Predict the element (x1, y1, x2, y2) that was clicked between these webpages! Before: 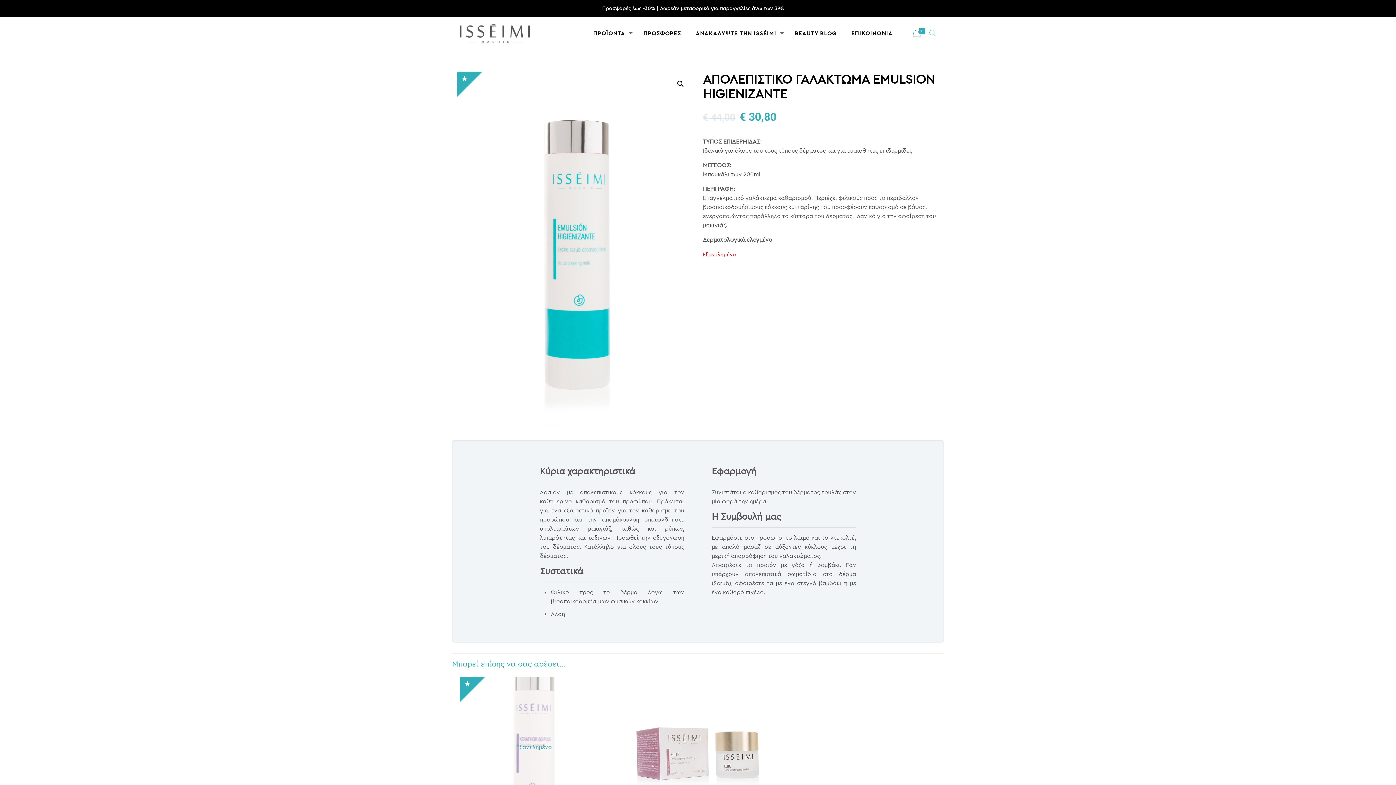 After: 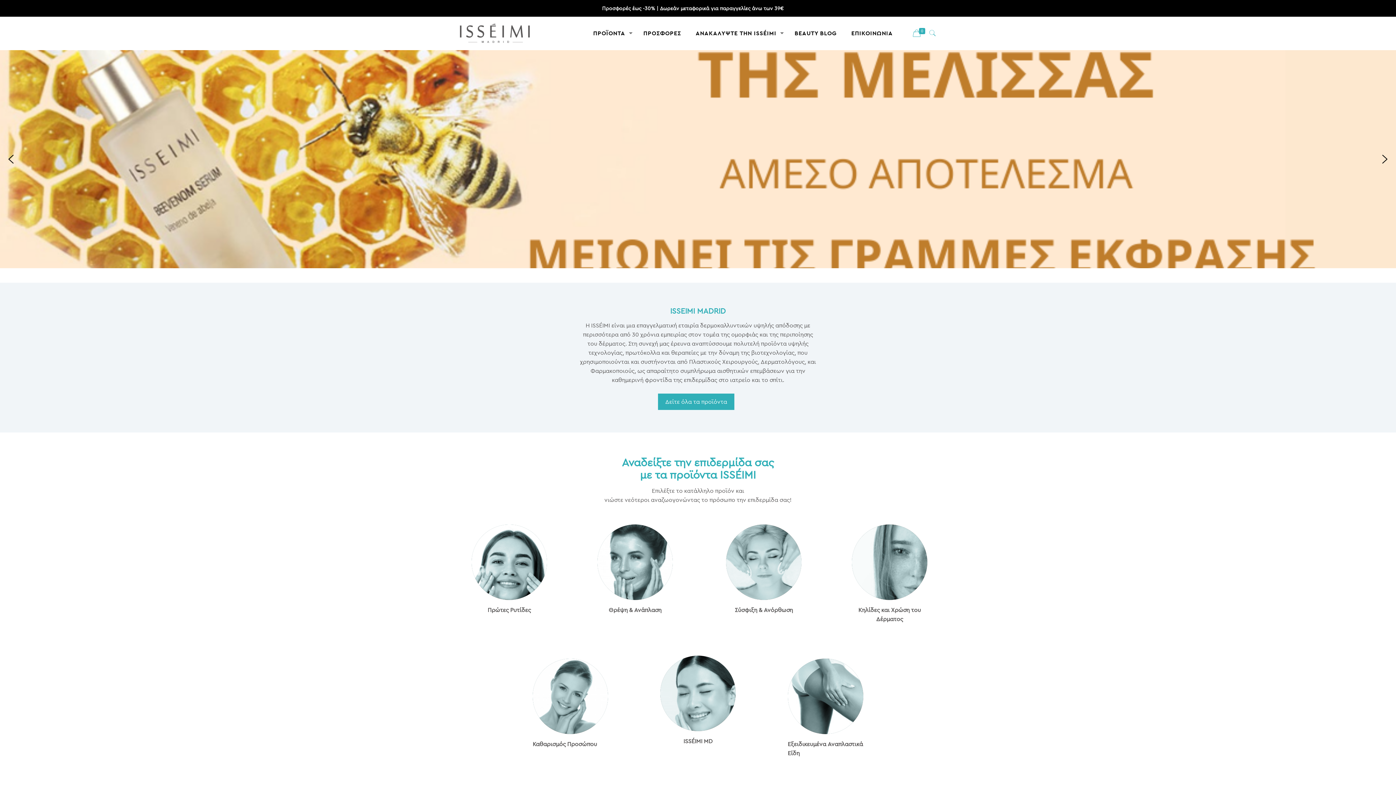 Action: bbox: (459, 16, 530, 49)